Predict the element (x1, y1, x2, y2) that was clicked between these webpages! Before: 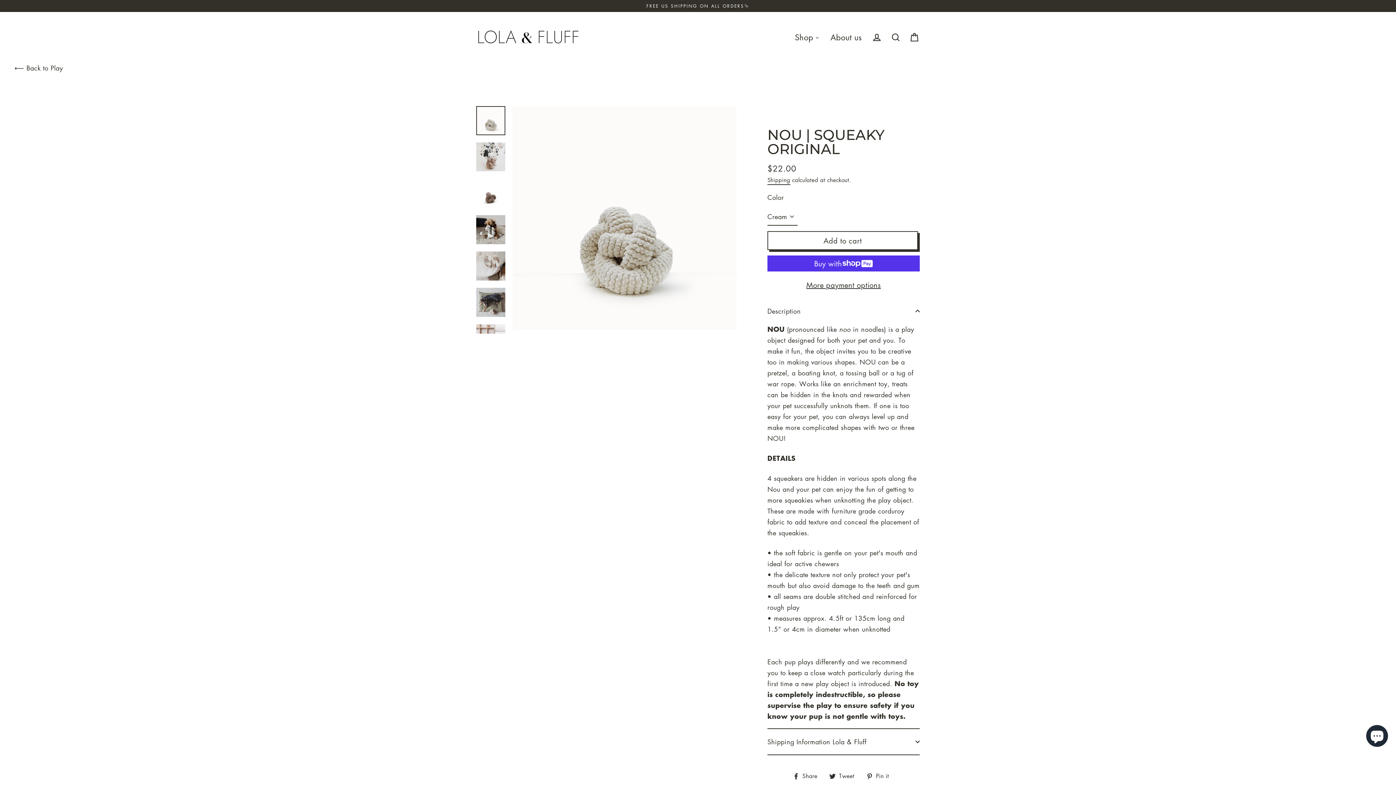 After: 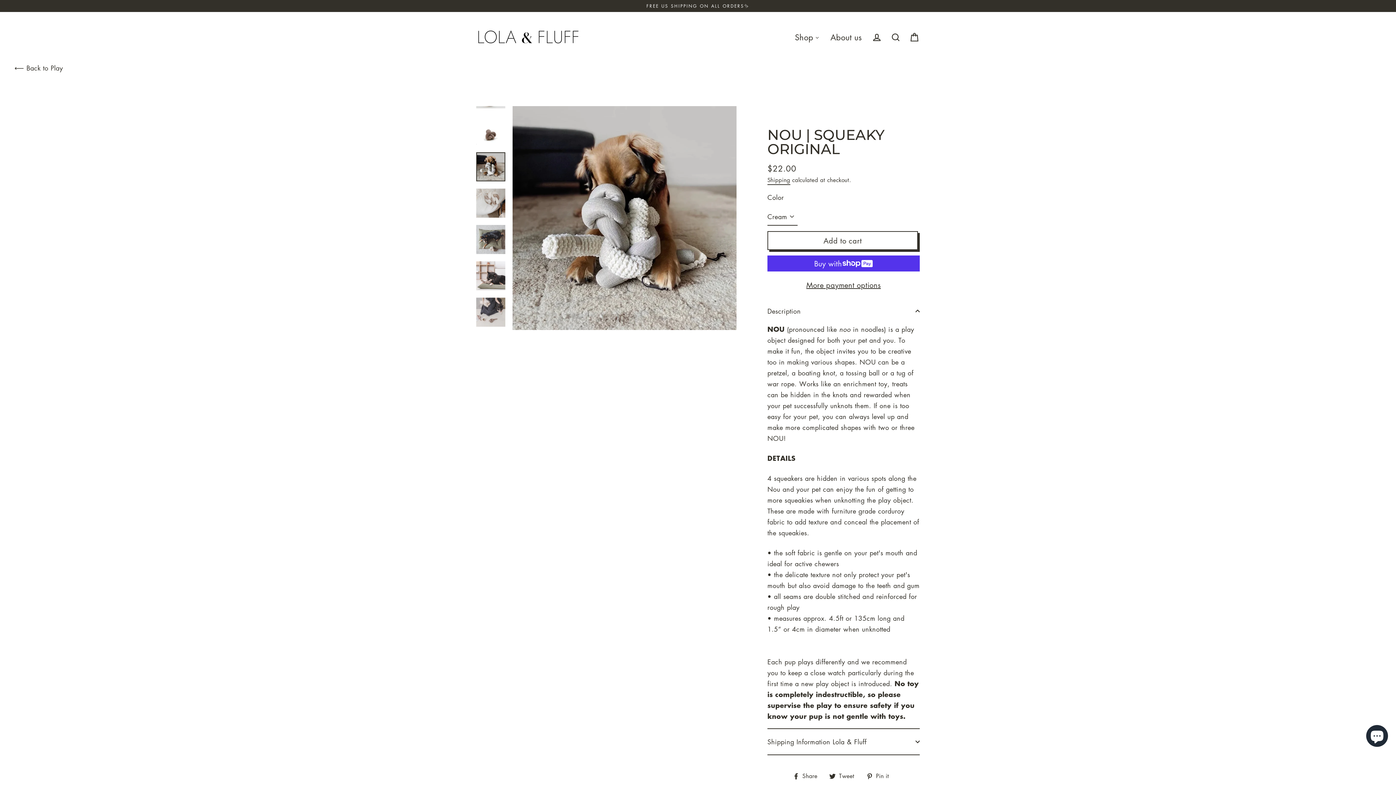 Action: bbox: (476, 215, 505, 244)